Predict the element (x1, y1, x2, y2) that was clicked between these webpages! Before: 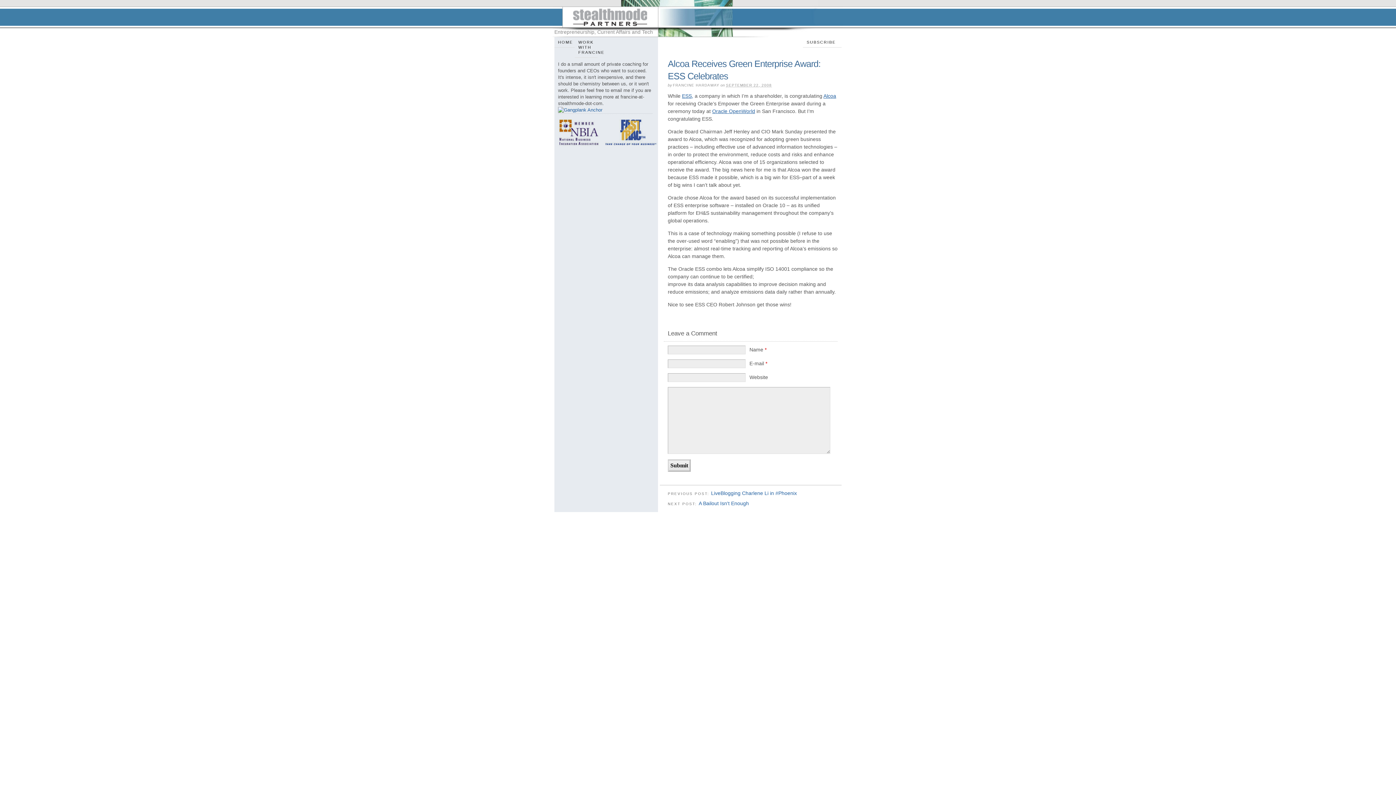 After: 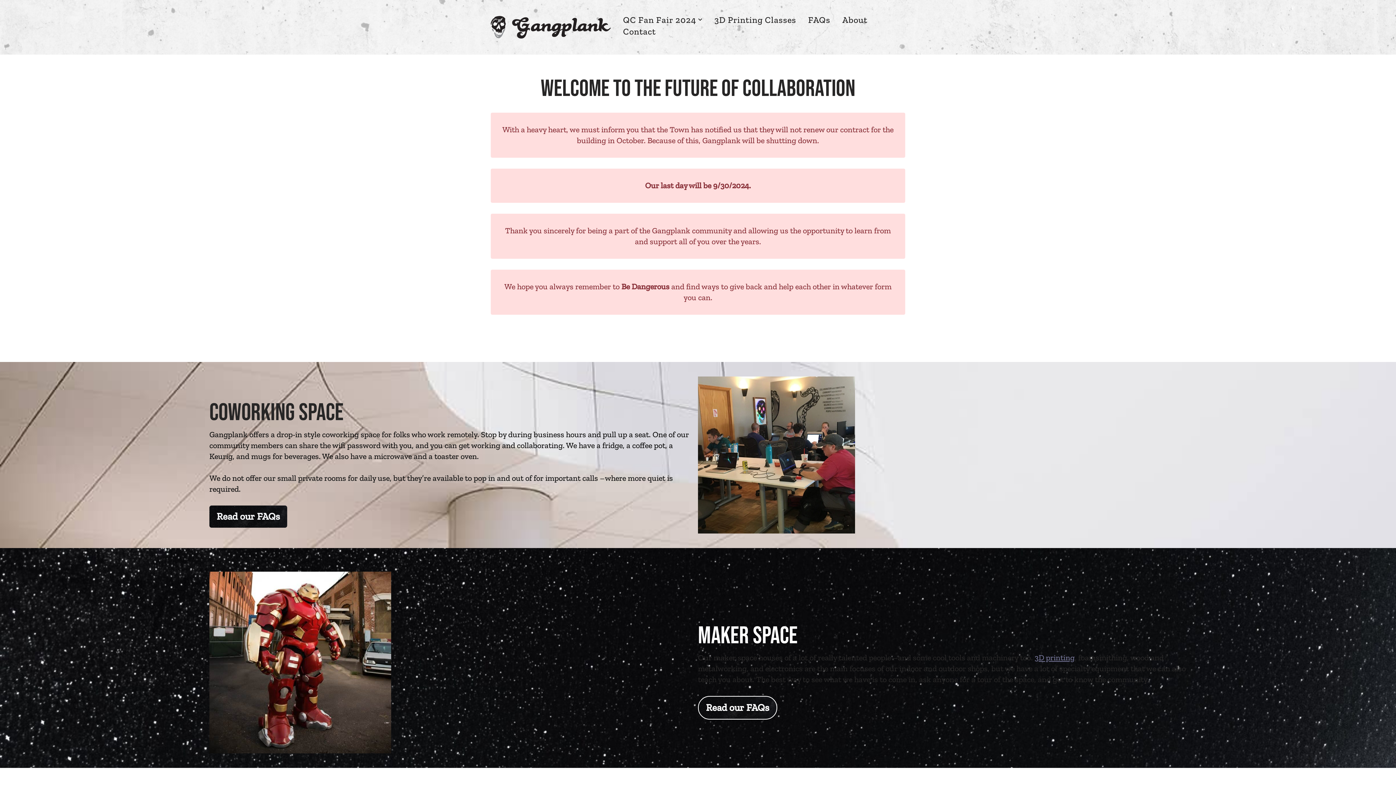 Action: bbox: (558, 107, 602, 112)